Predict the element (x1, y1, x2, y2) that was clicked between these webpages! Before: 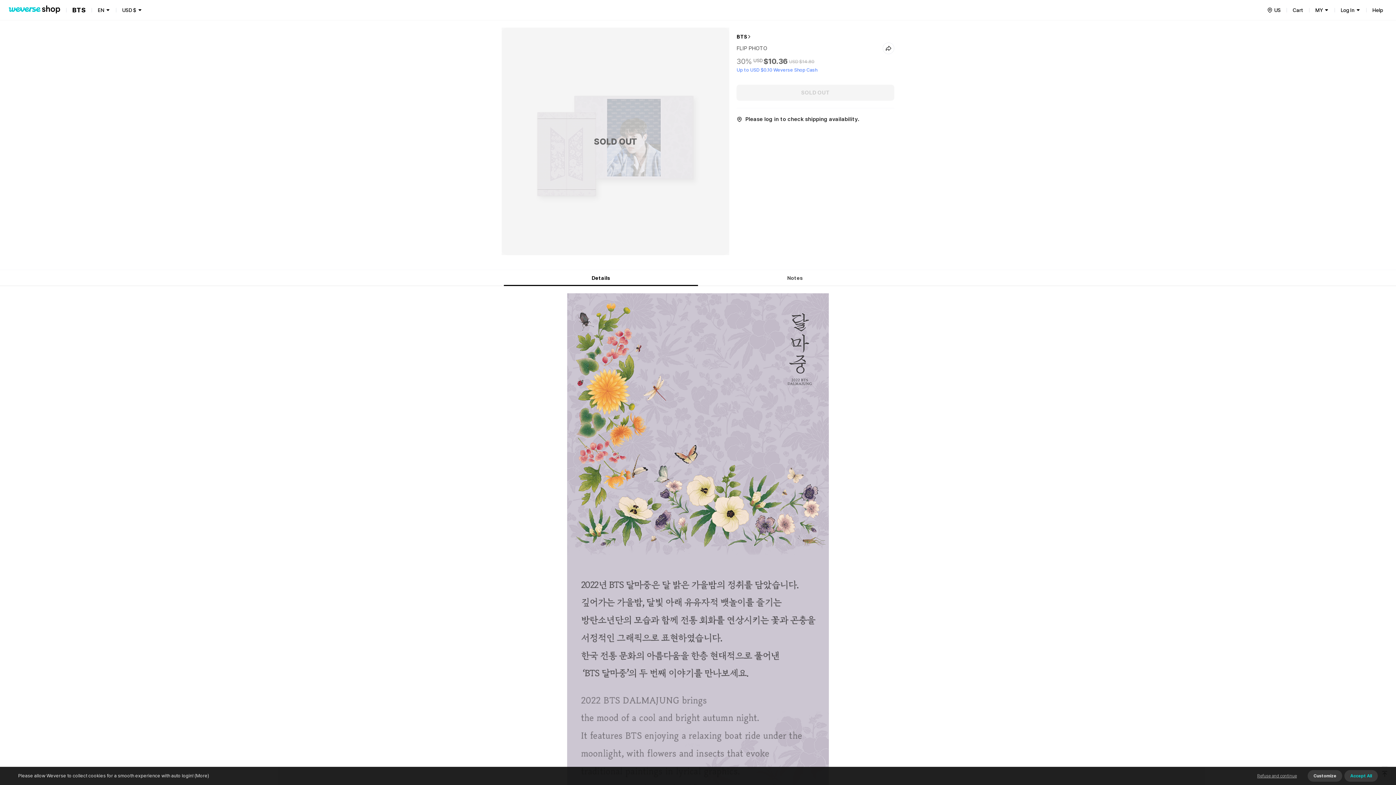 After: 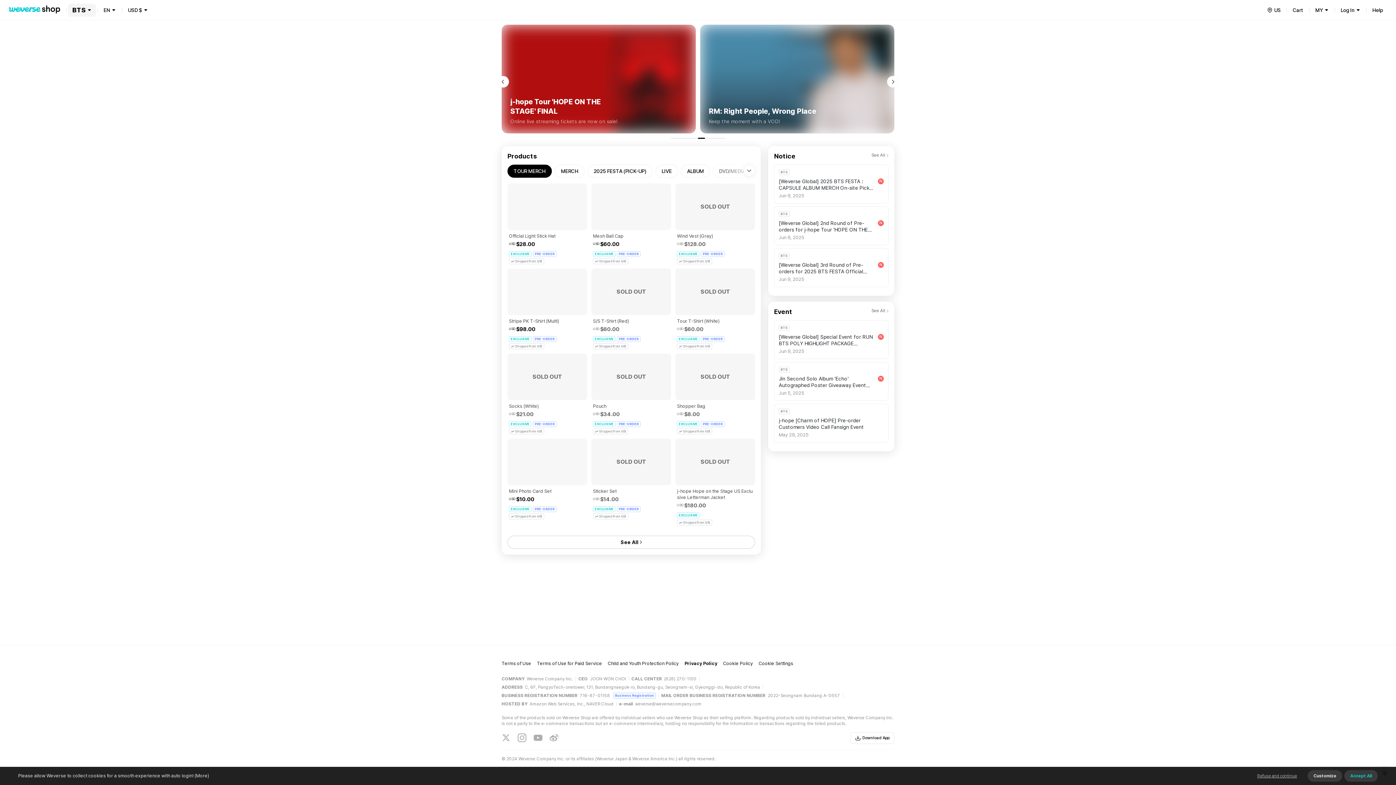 Action: label: BTS bbox: (67, 3, 90, 16)